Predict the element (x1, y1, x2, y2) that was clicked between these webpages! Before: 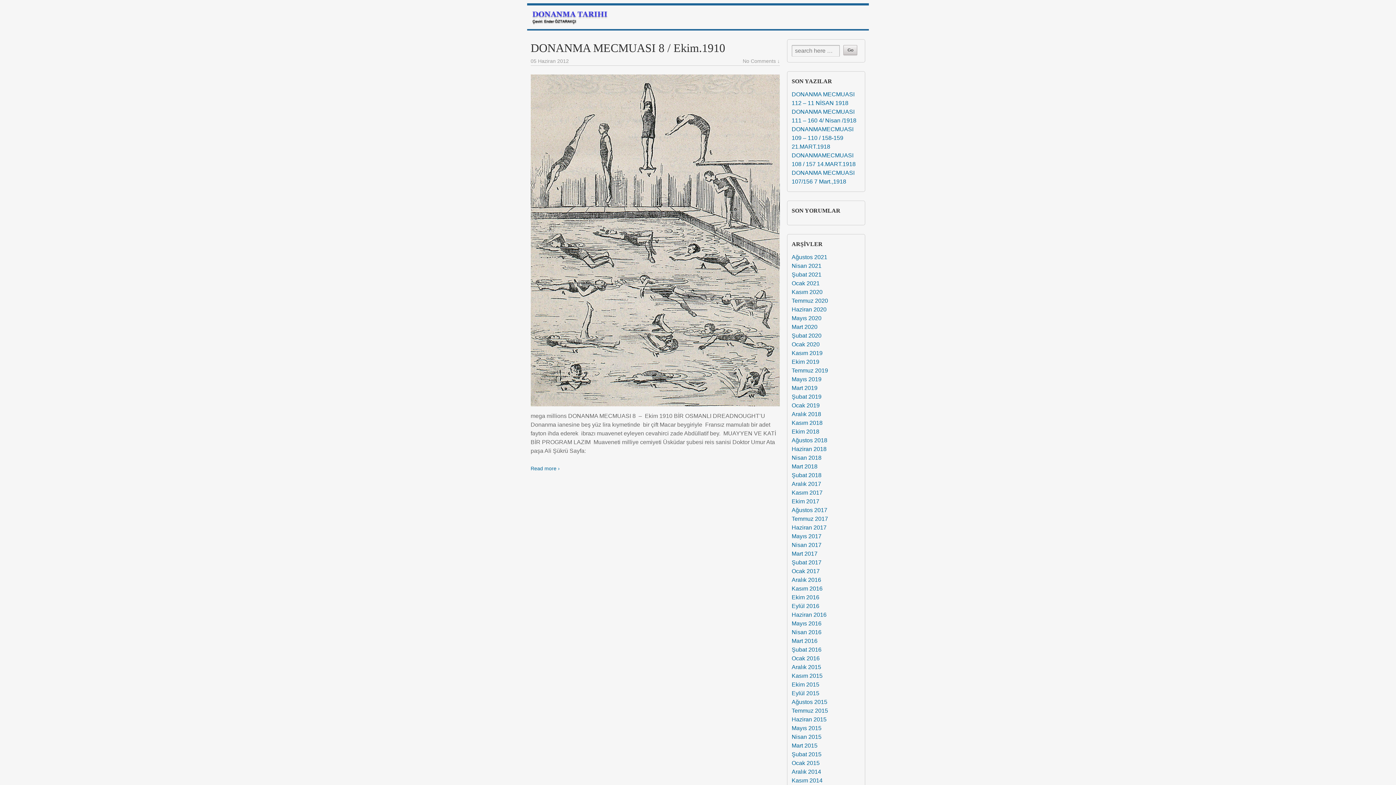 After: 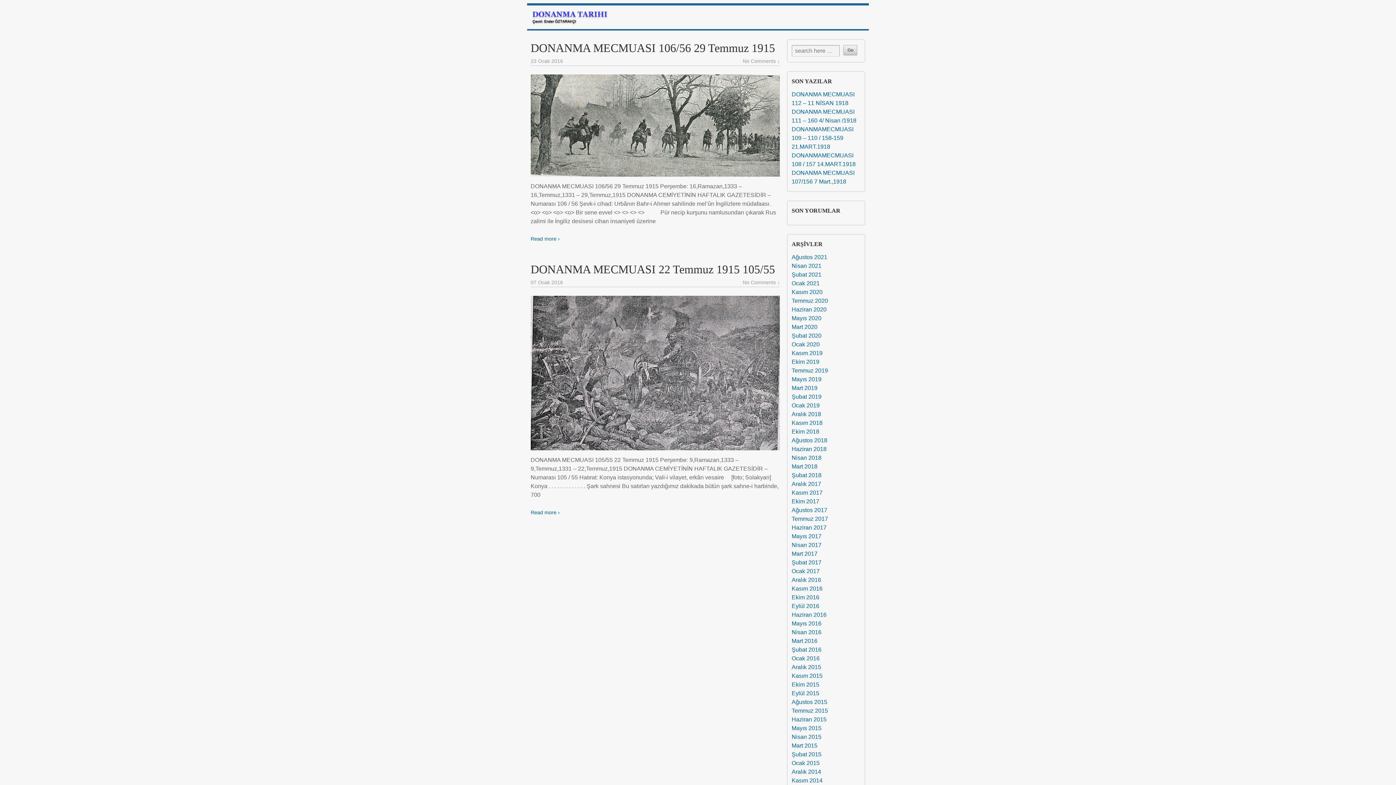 Action: label: Ocak 2016 bbox: (791, 655, 819, 661)